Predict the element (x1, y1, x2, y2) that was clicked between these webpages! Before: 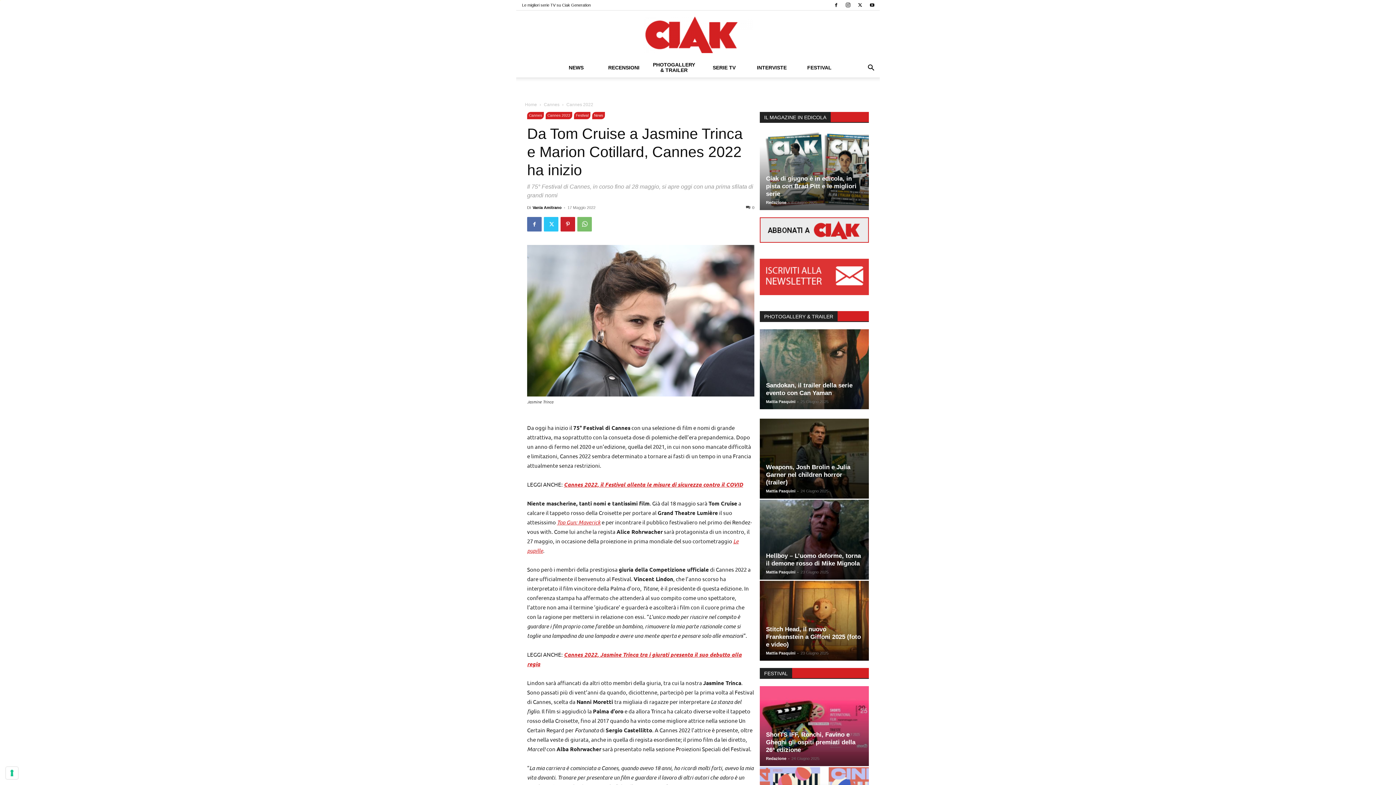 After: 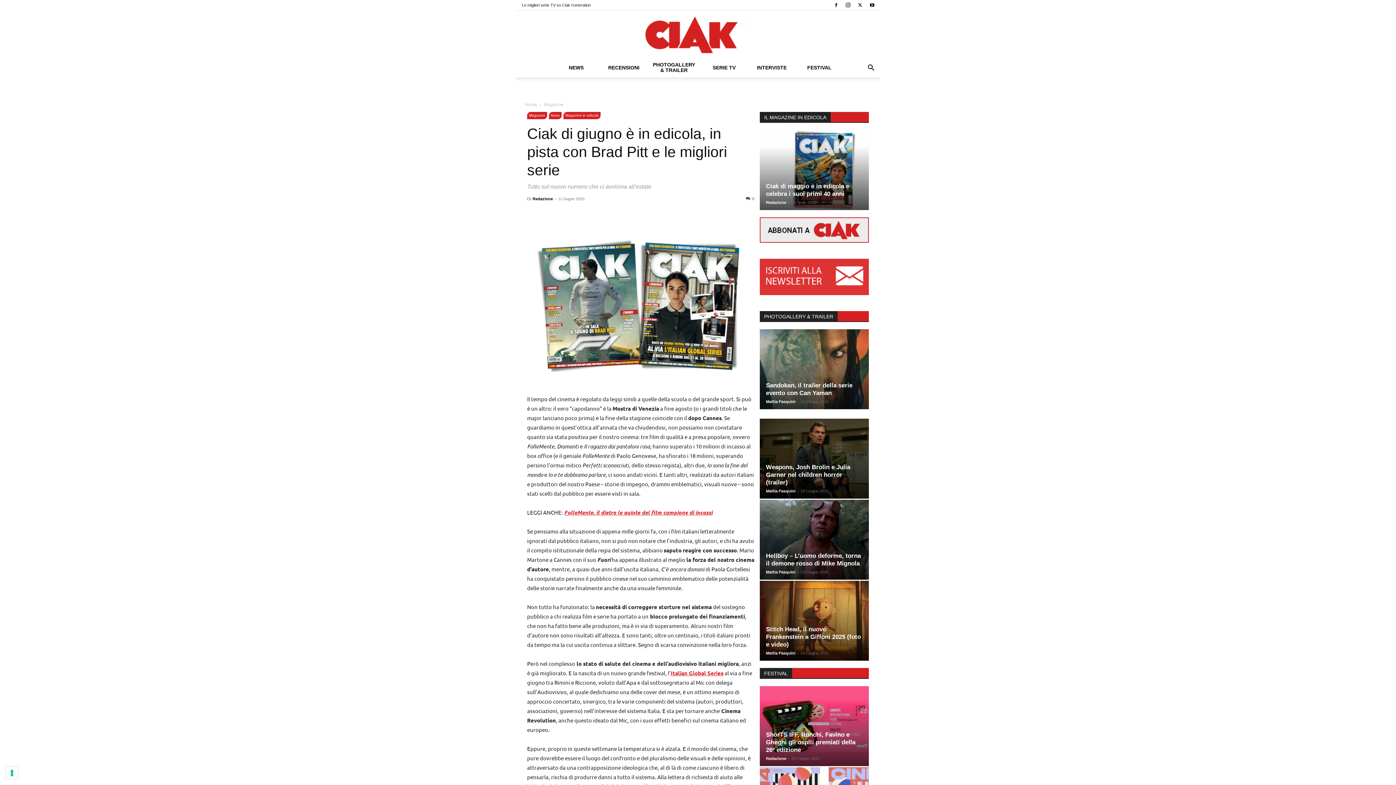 Action: bbox: (766, 175, 856, 197) label: Ciak di giugno è in edicola, in pista con Brad Pitt e le migliori serie